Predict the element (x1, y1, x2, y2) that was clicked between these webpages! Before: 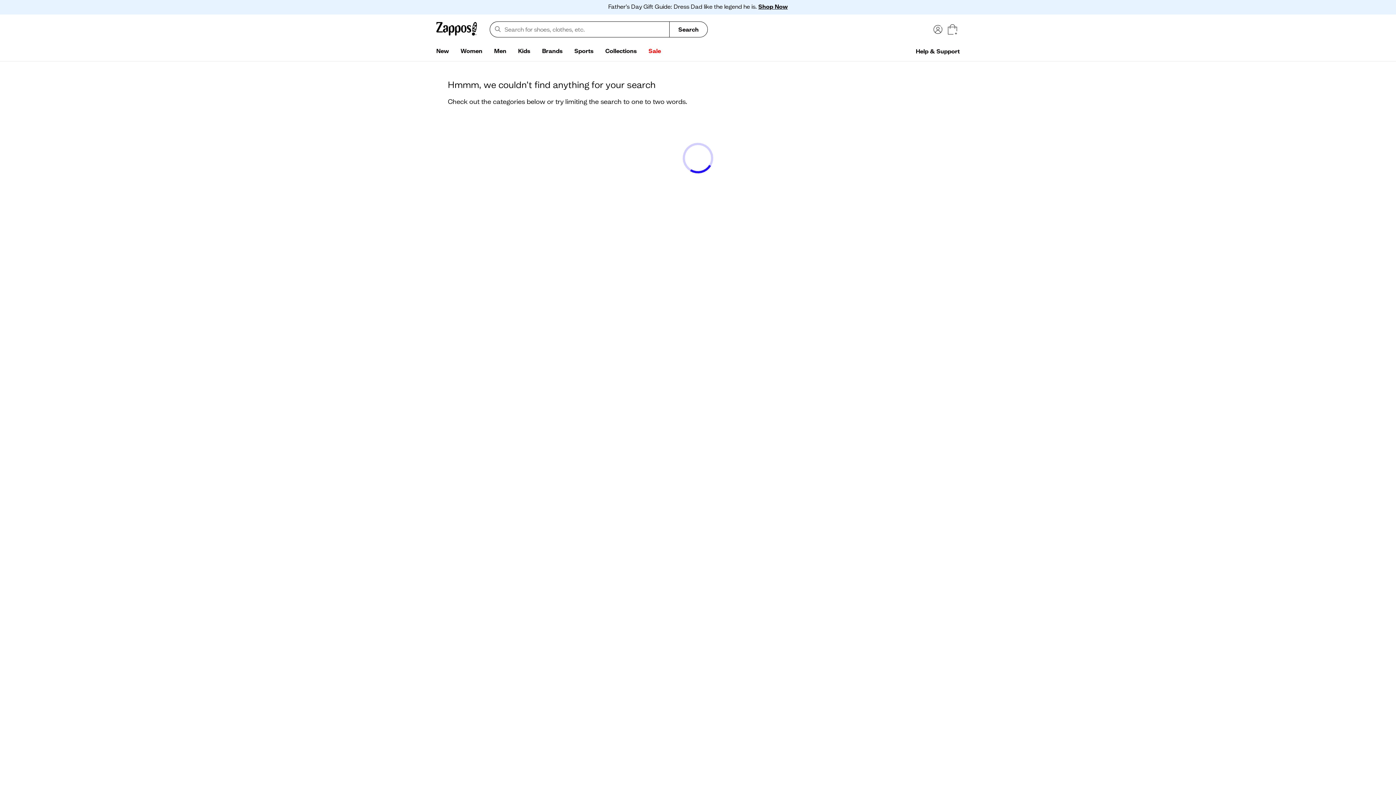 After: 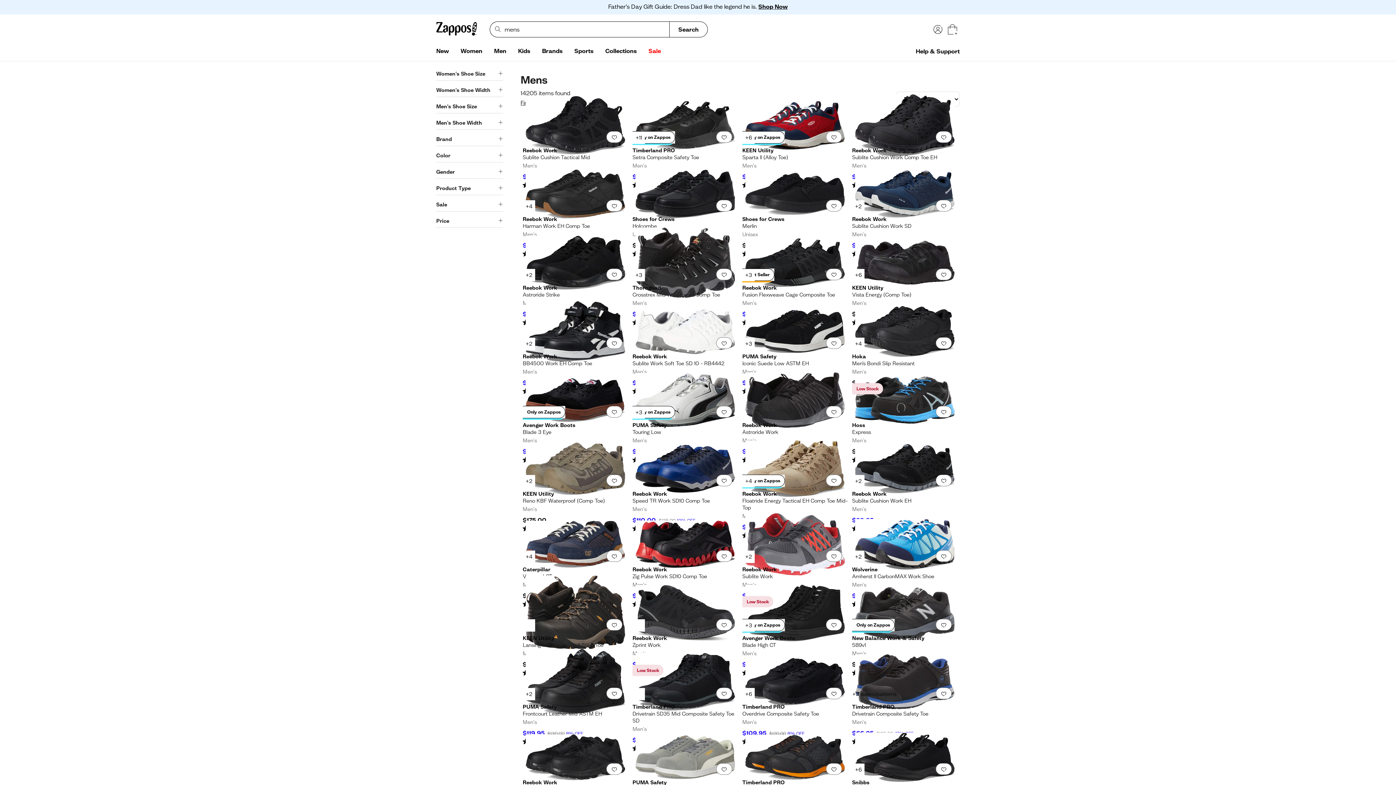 Action: label: Men bbox: (488, 44, 512, 58)